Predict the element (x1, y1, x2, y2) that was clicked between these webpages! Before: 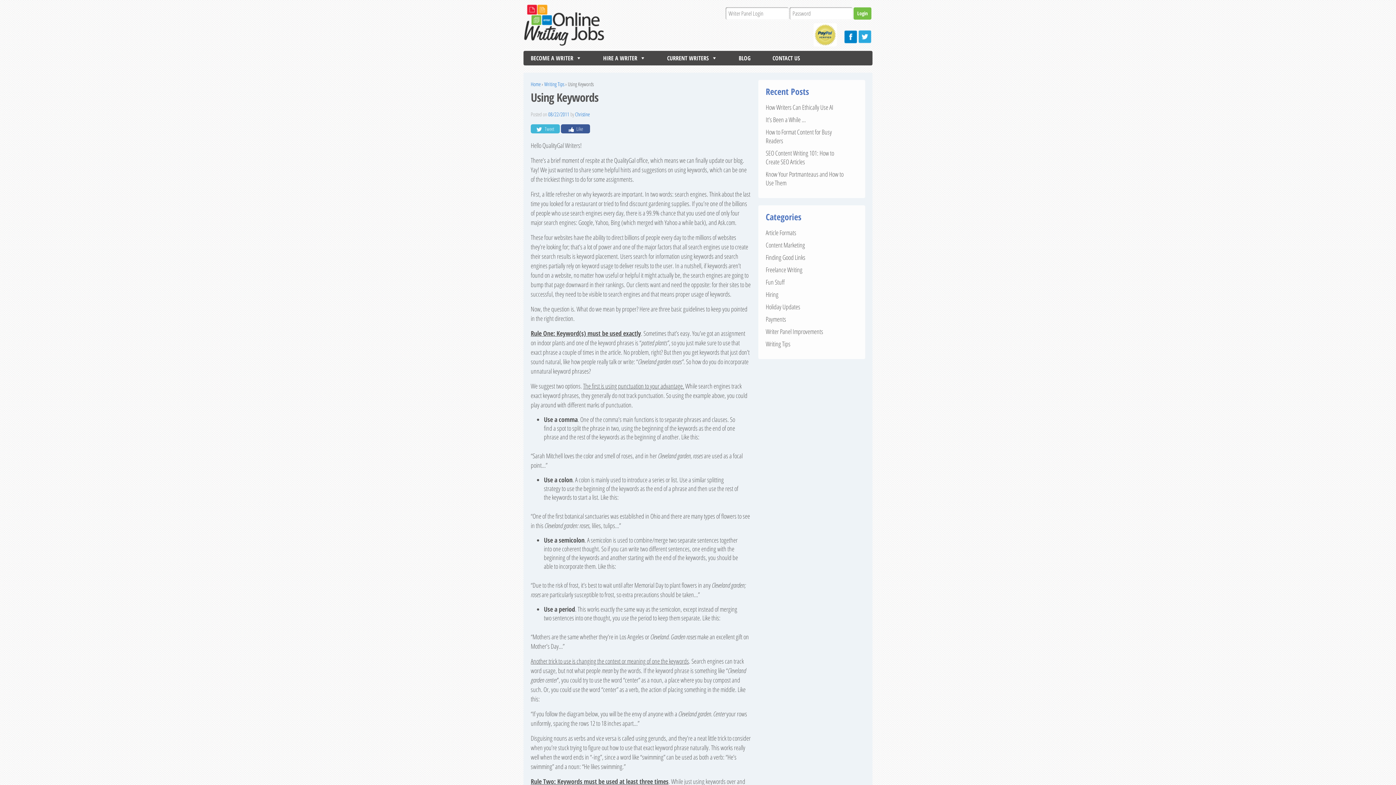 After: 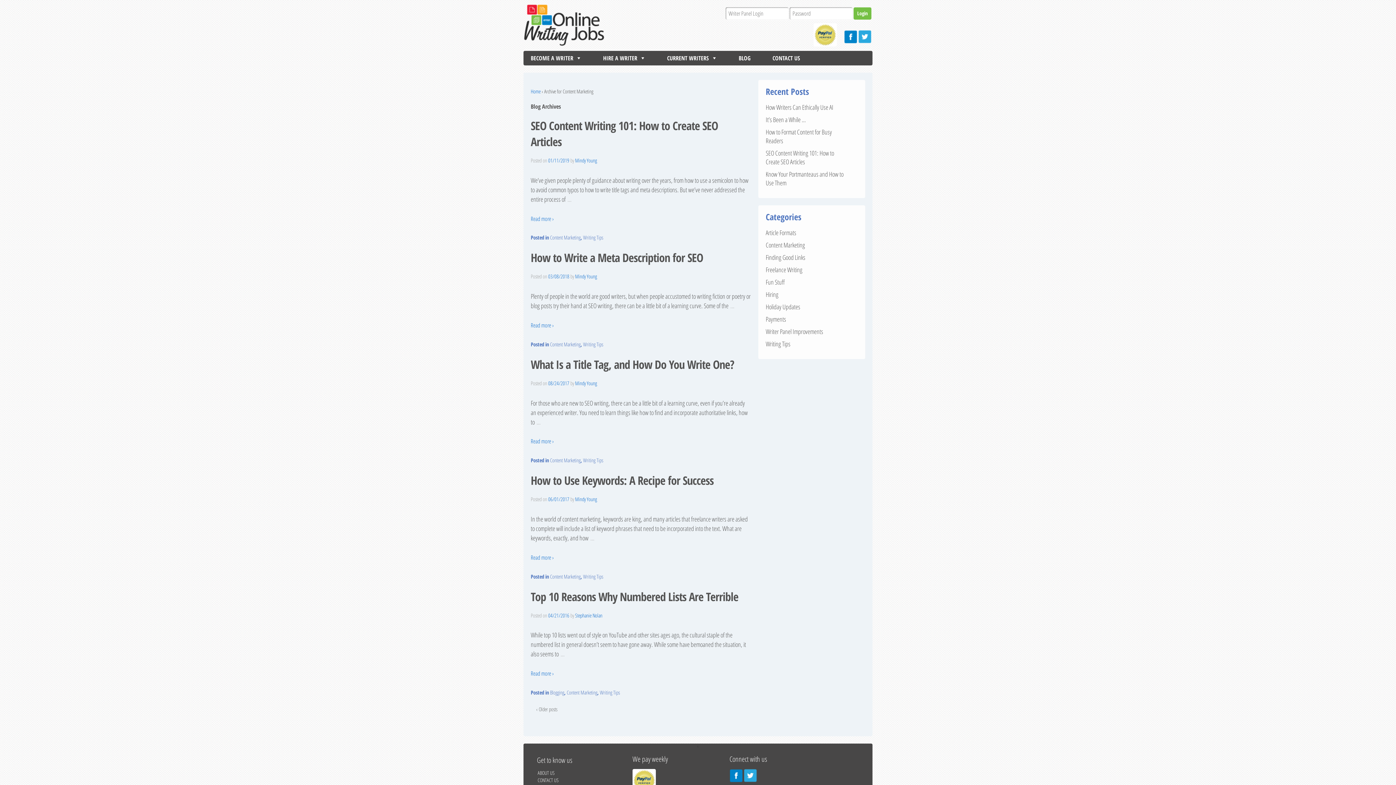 Action: label: Content Marketing bbox: (765, 240, 805, 249)